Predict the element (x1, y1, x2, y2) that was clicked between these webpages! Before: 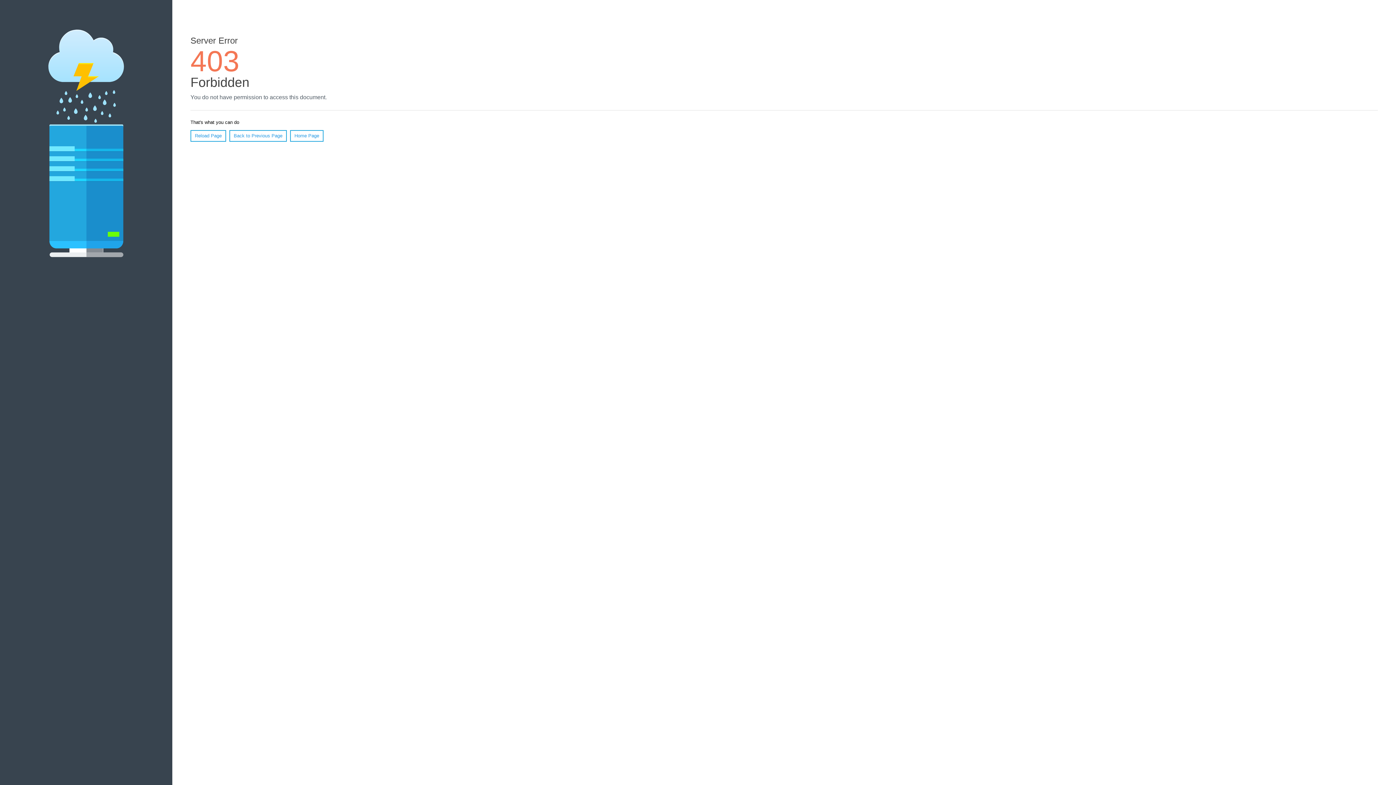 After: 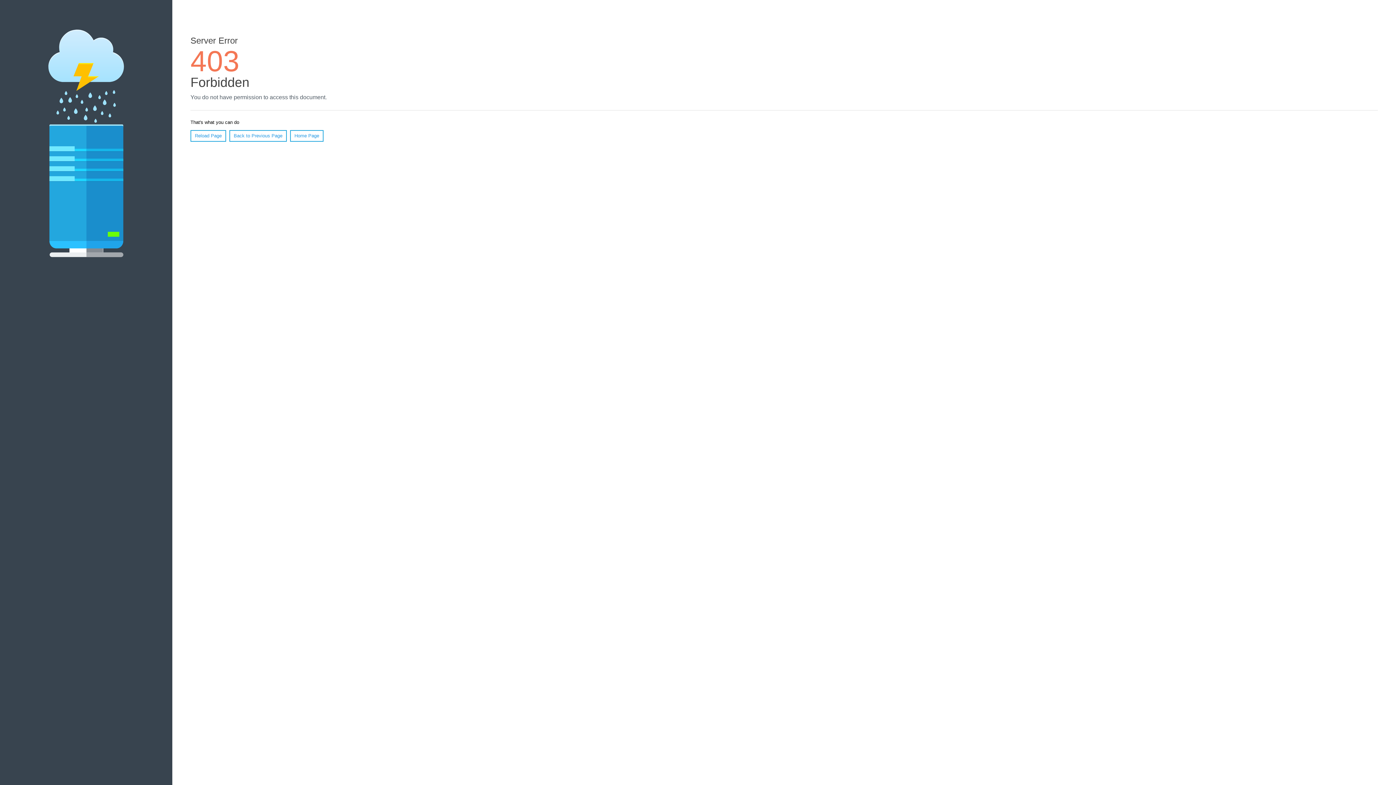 Action: bbox: (190, 130, 226, 141) label: Reload Page